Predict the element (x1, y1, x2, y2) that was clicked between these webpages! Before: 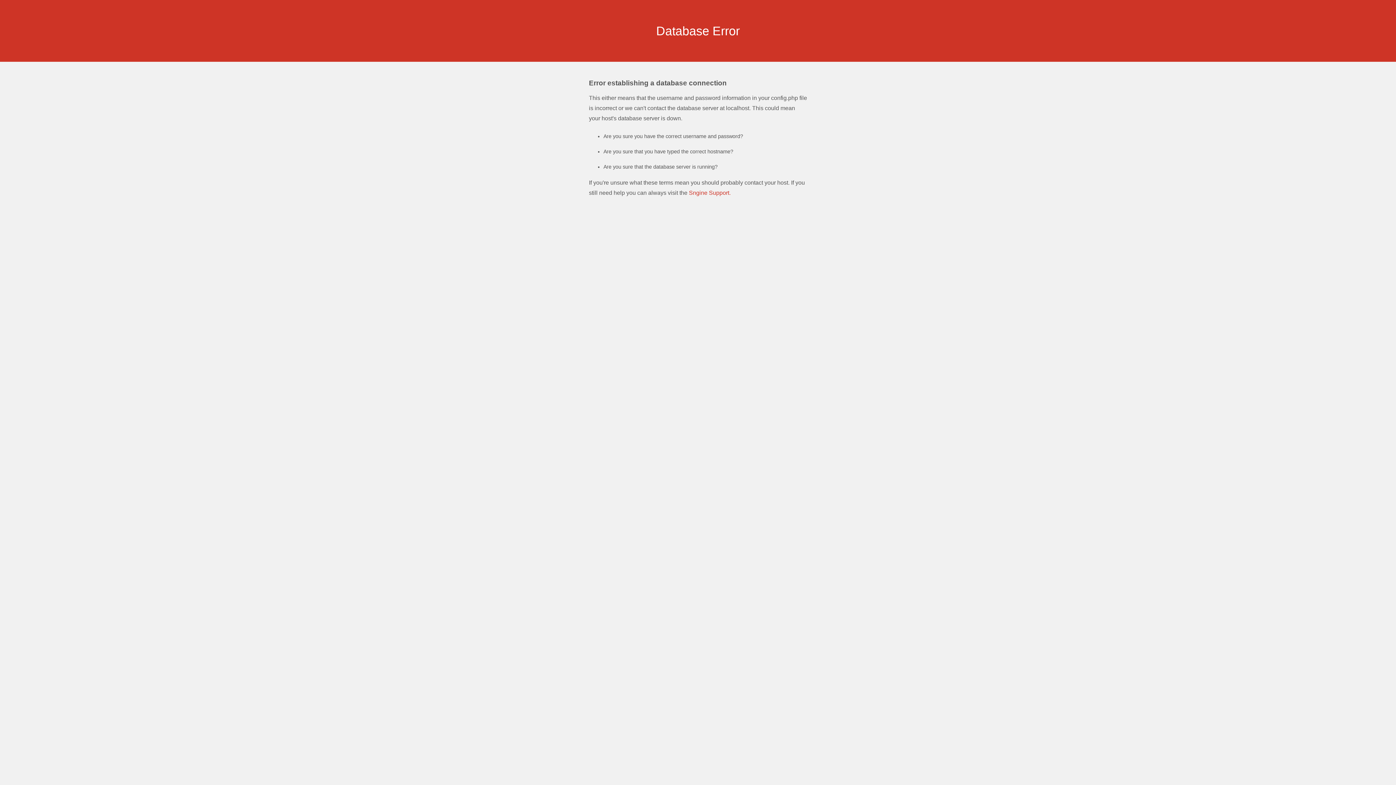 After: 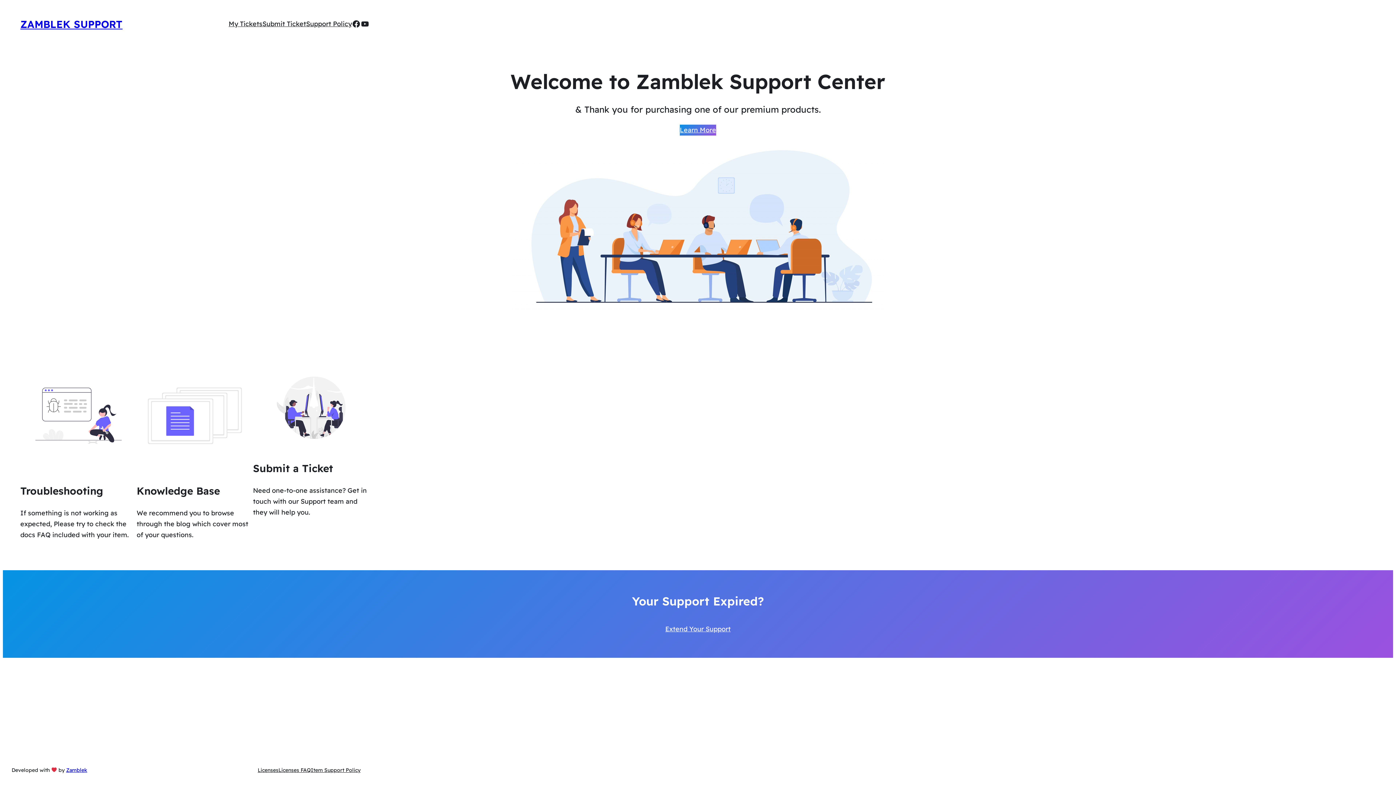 Action: bbox: (689, 189, 730, 196) label: Sngine Support.